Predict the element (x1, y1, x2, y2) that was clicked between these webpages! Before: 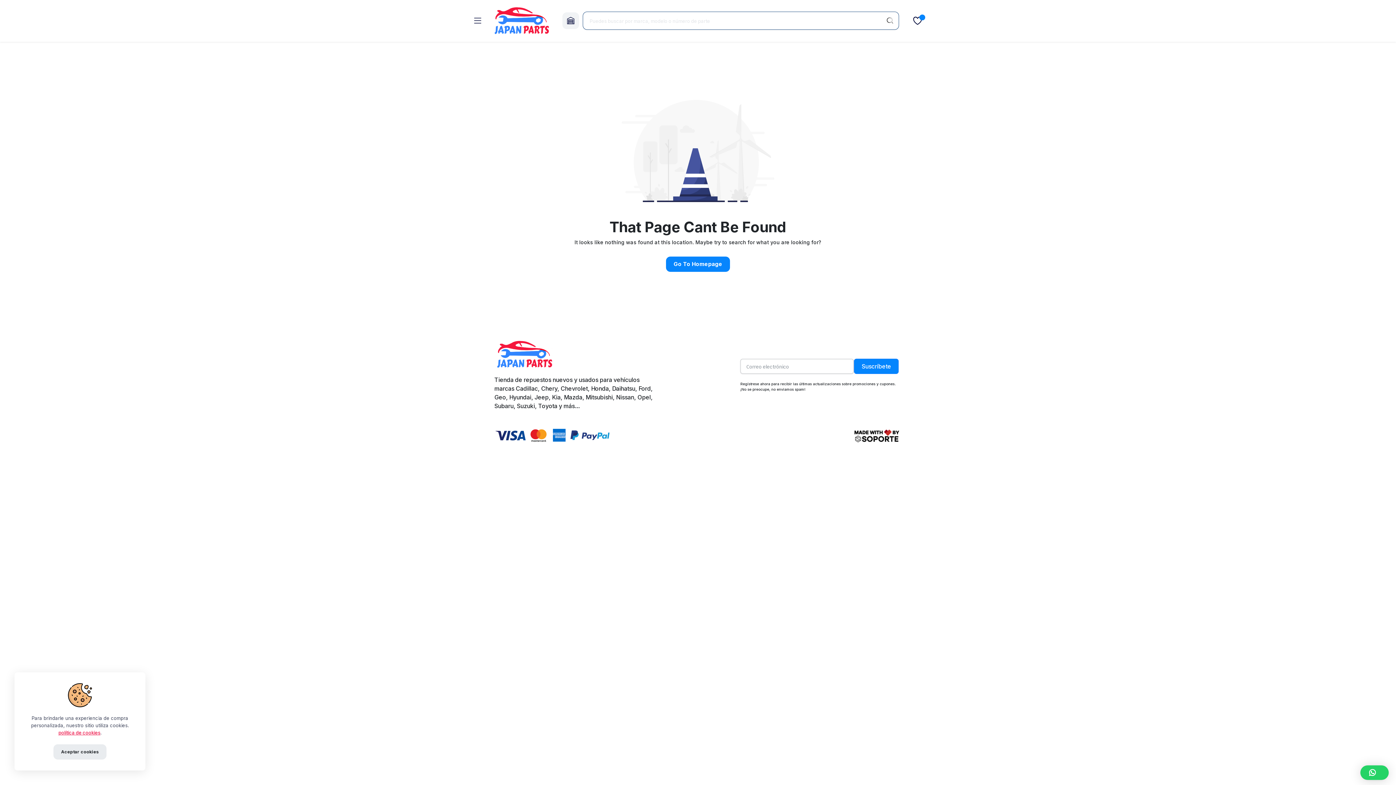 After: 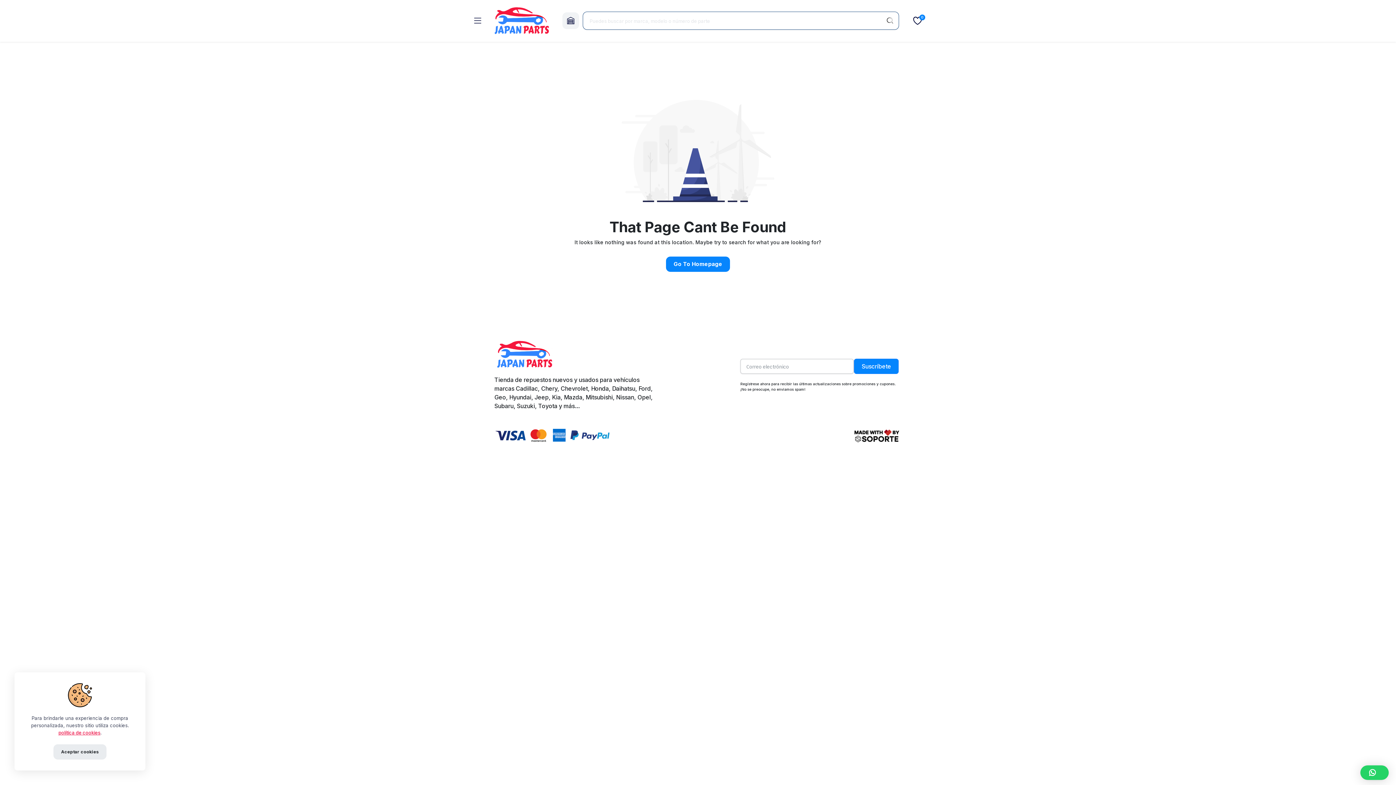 Action: bbox: (58, 730, 100, 736) label: política de cookies